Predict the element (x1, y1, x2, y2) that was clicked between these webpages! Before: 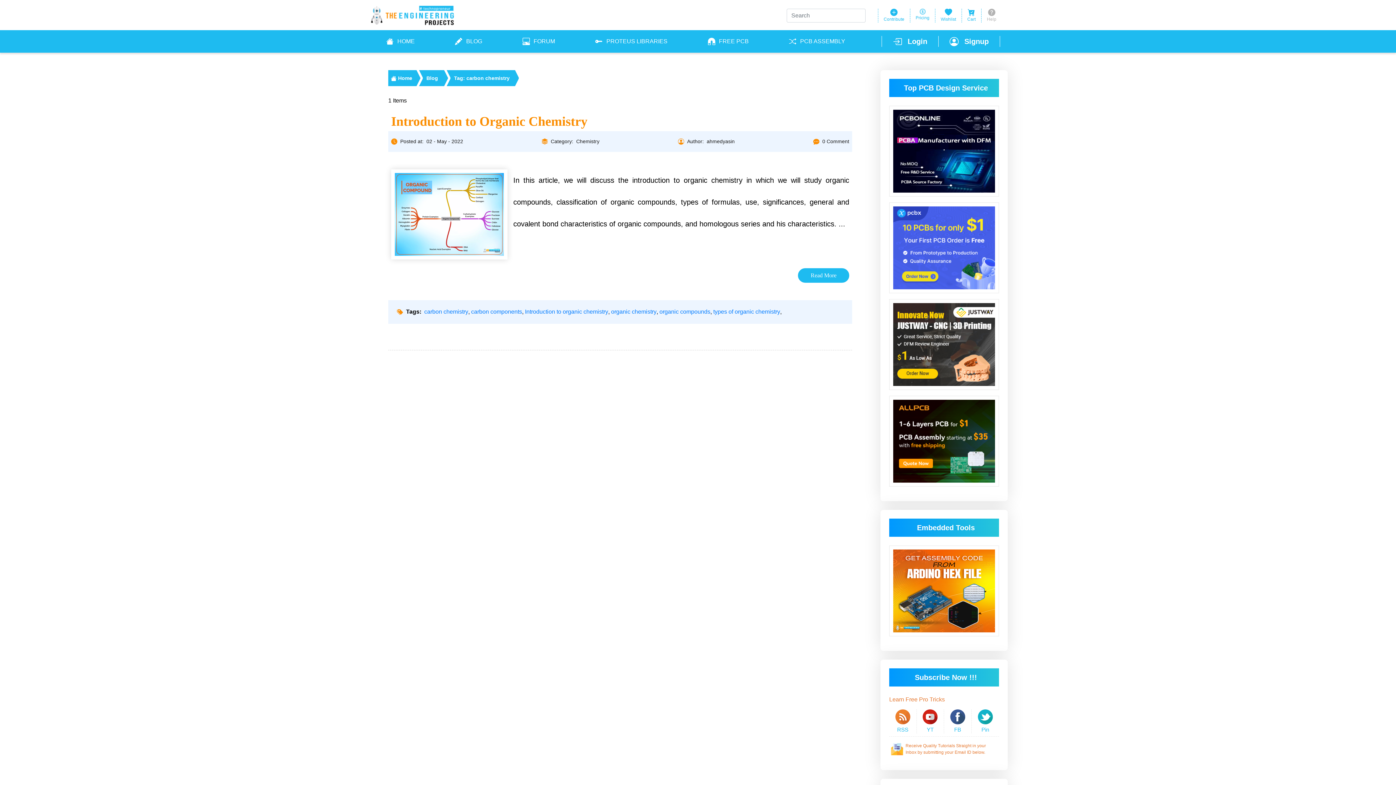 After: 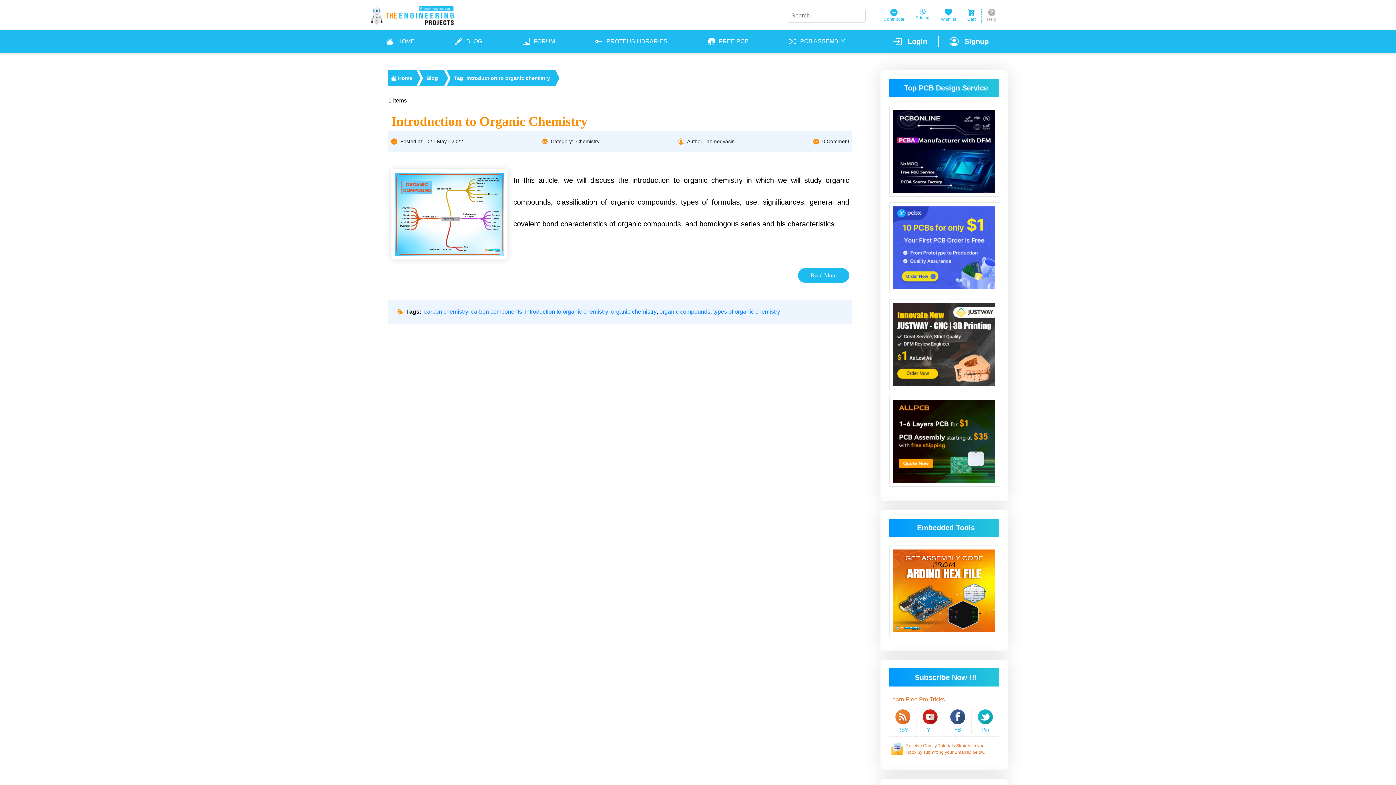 Action: label: Introduction to organic chemistry bbox: (525, 307, 608, 316)